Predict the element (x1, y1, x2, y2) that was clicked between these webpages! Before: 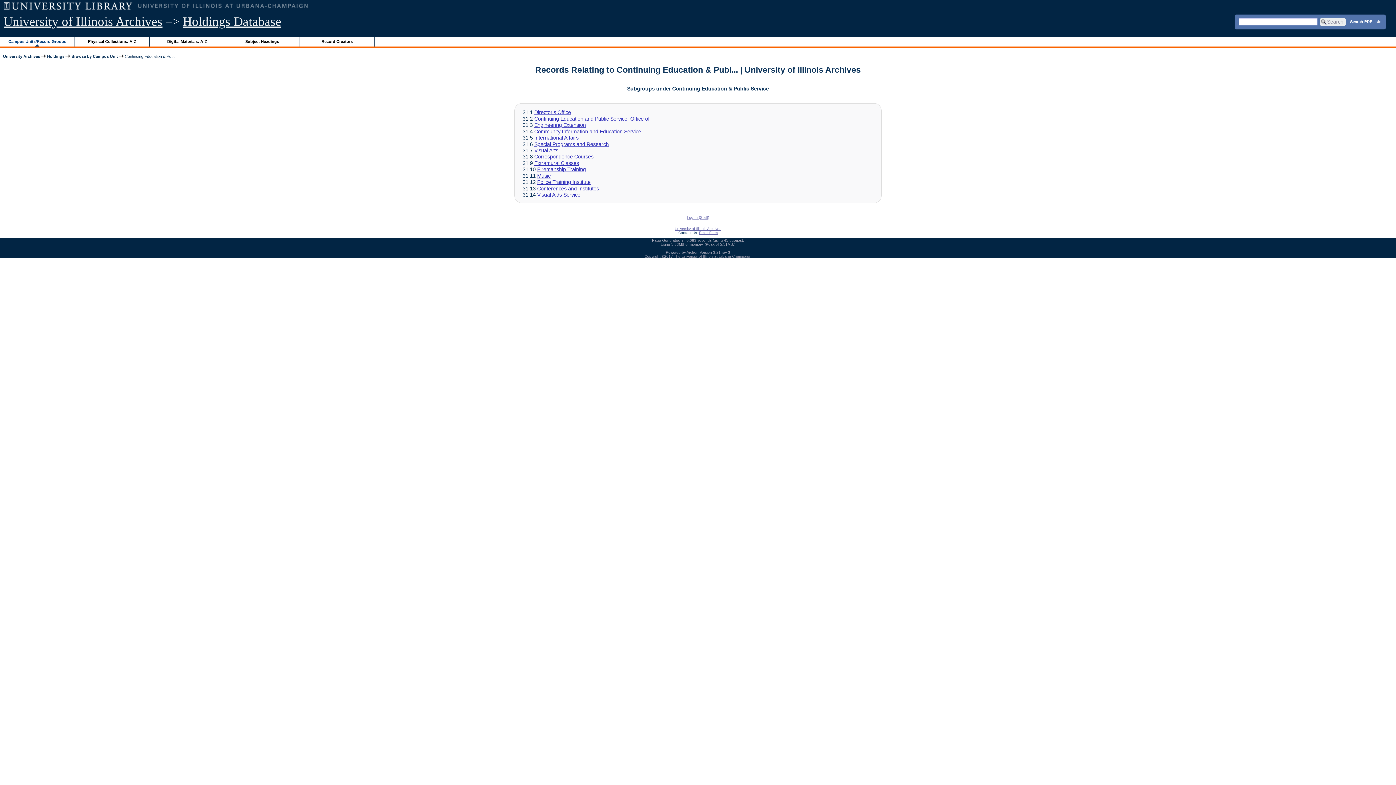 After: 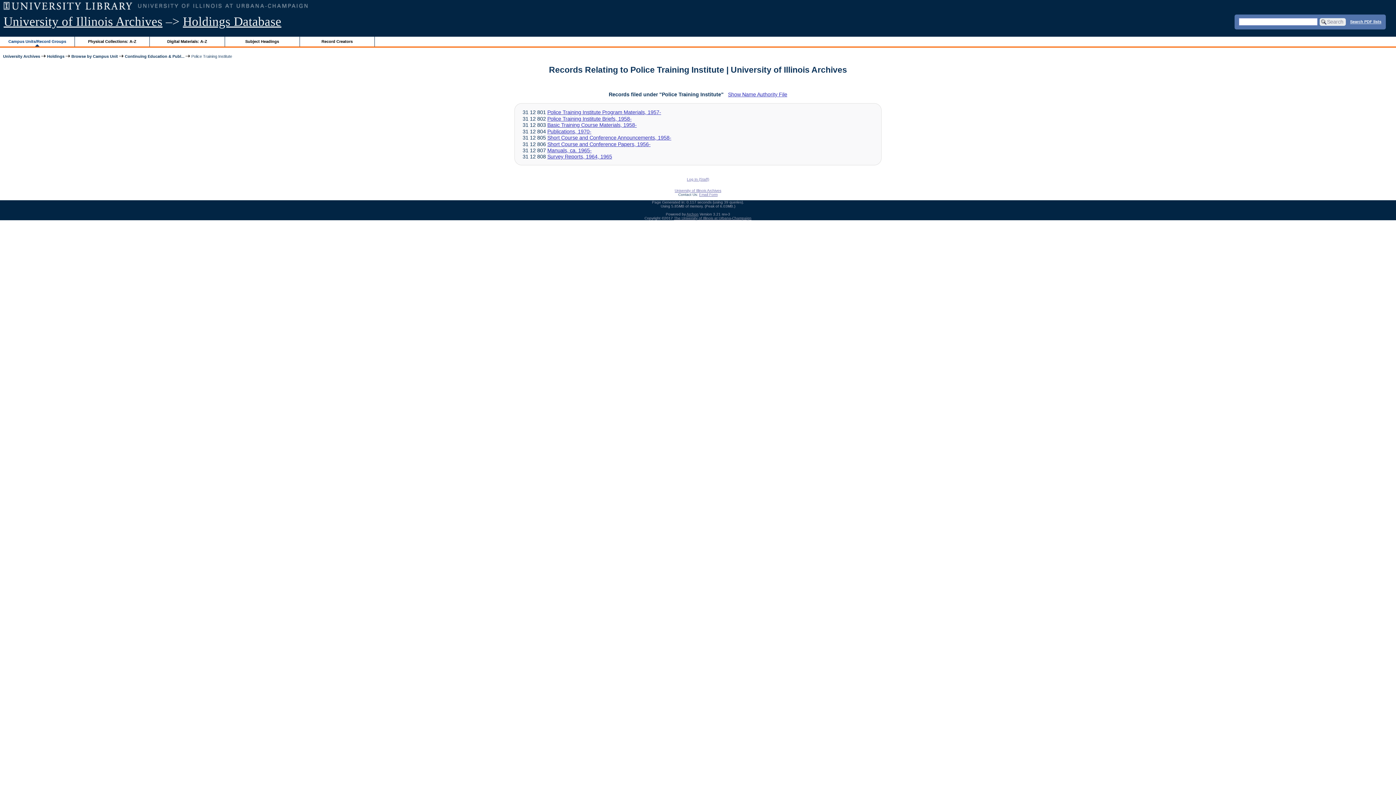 Action: label: Police Training Institute bbox: (537, 179, 590, 185)